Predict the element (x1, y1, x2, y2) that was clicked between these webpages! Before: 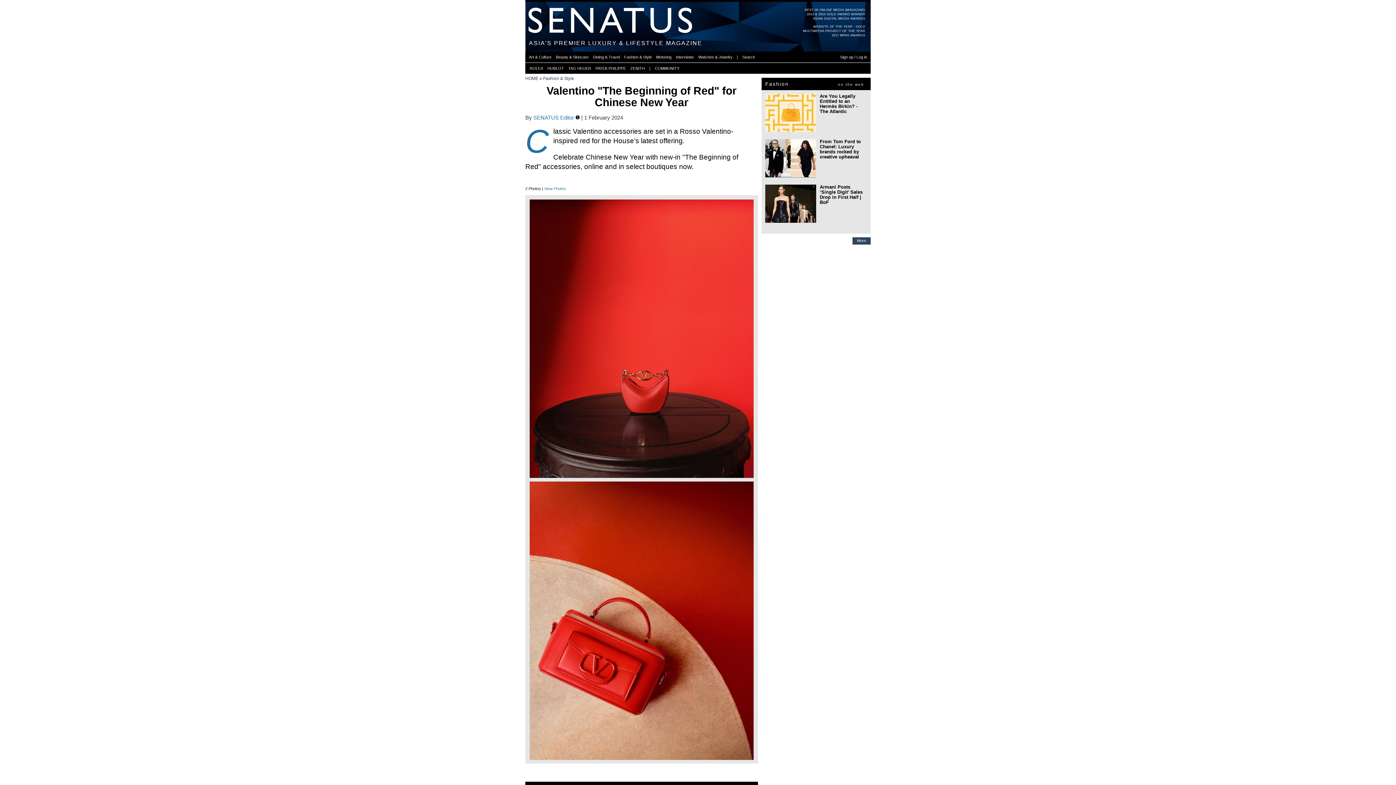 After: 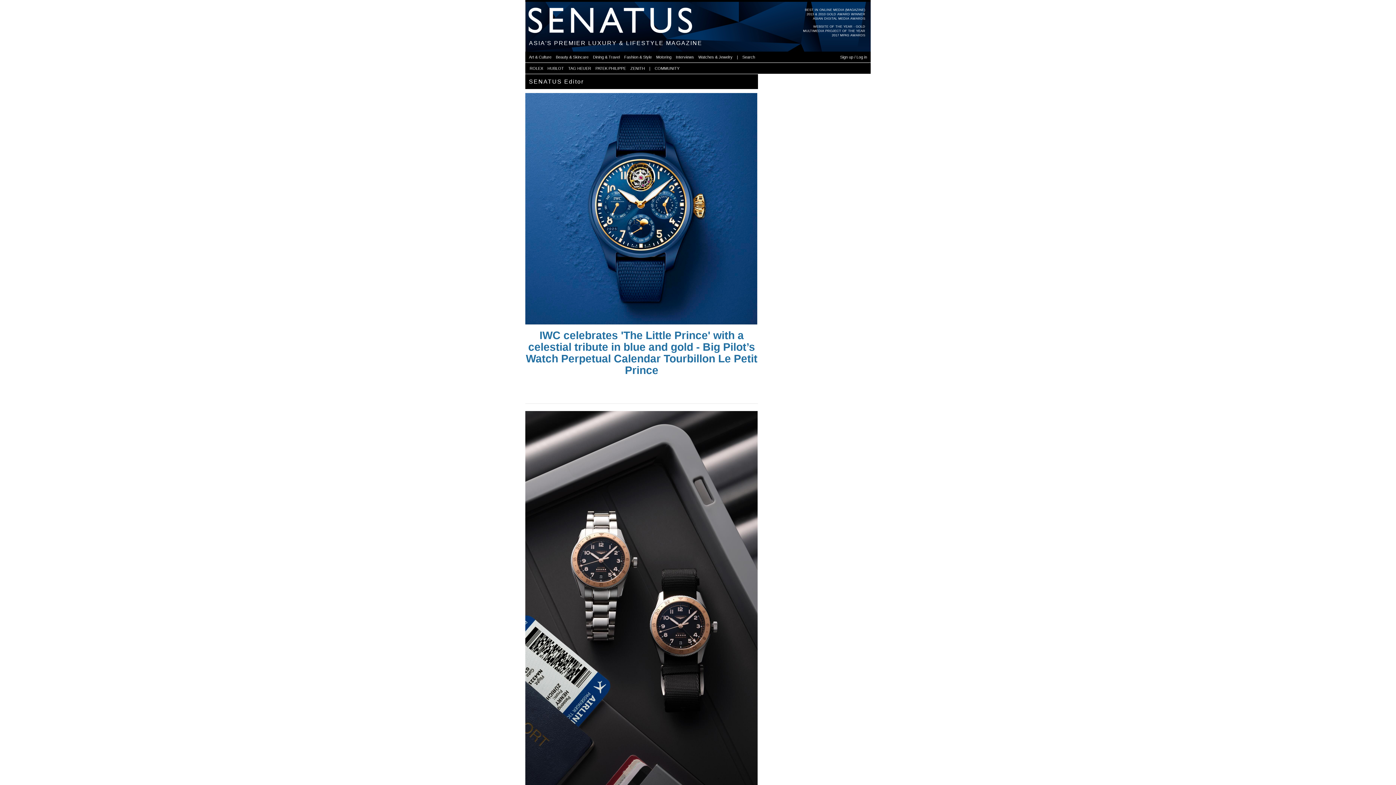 Action: bbox: (544, 186, 566, 190) label: View Photos